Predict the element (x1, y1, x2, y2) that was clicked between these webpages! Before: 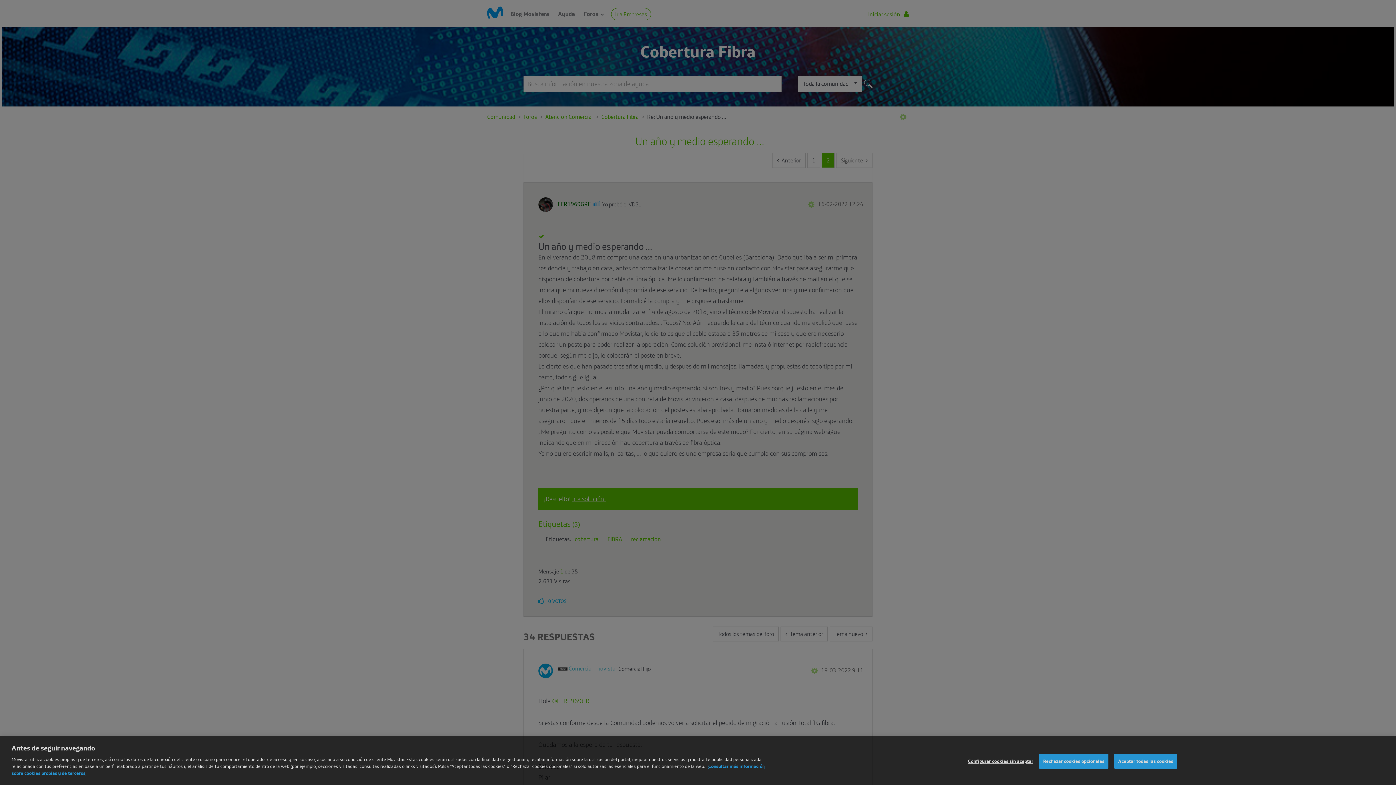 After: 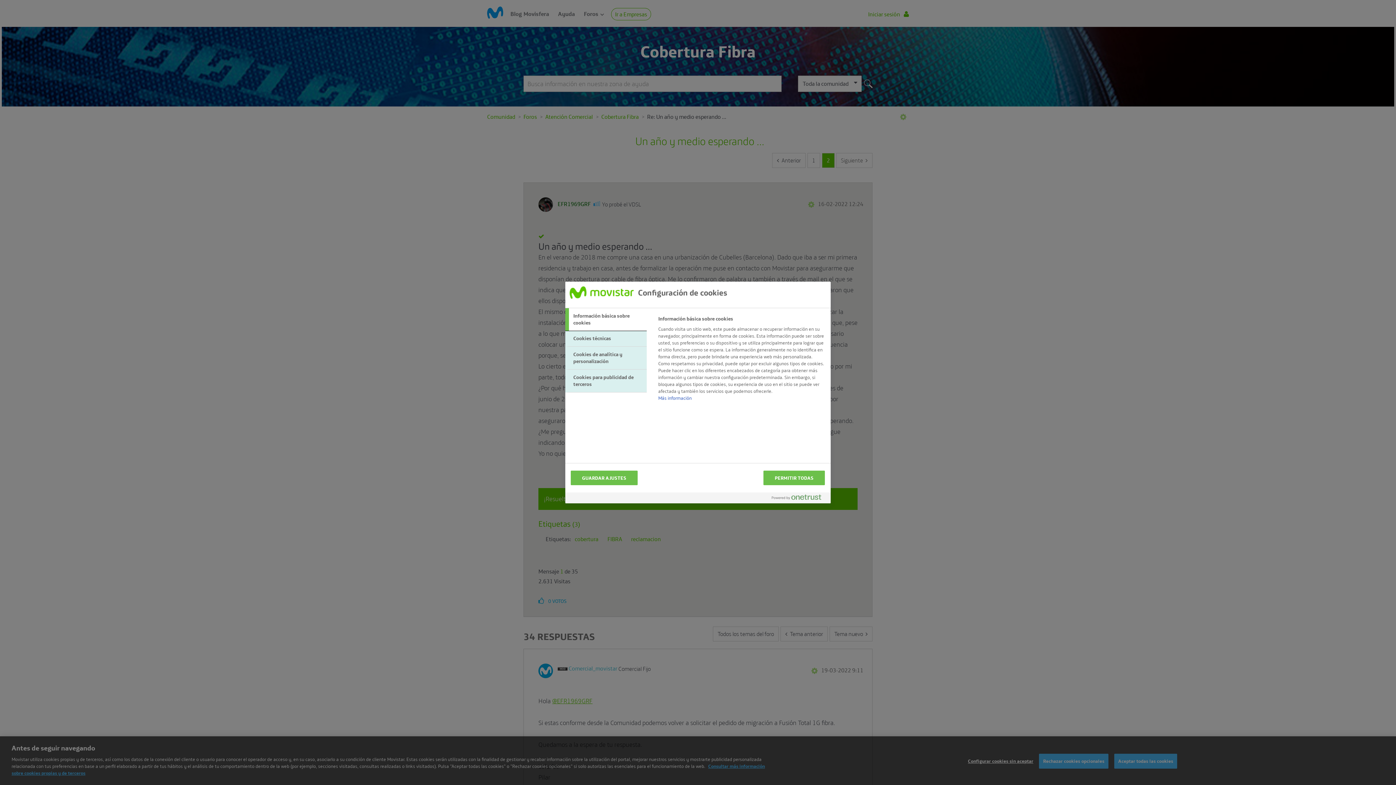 Action: label: Configurar cookies sin aceptar bbox: (968, 769, 1033, 783)